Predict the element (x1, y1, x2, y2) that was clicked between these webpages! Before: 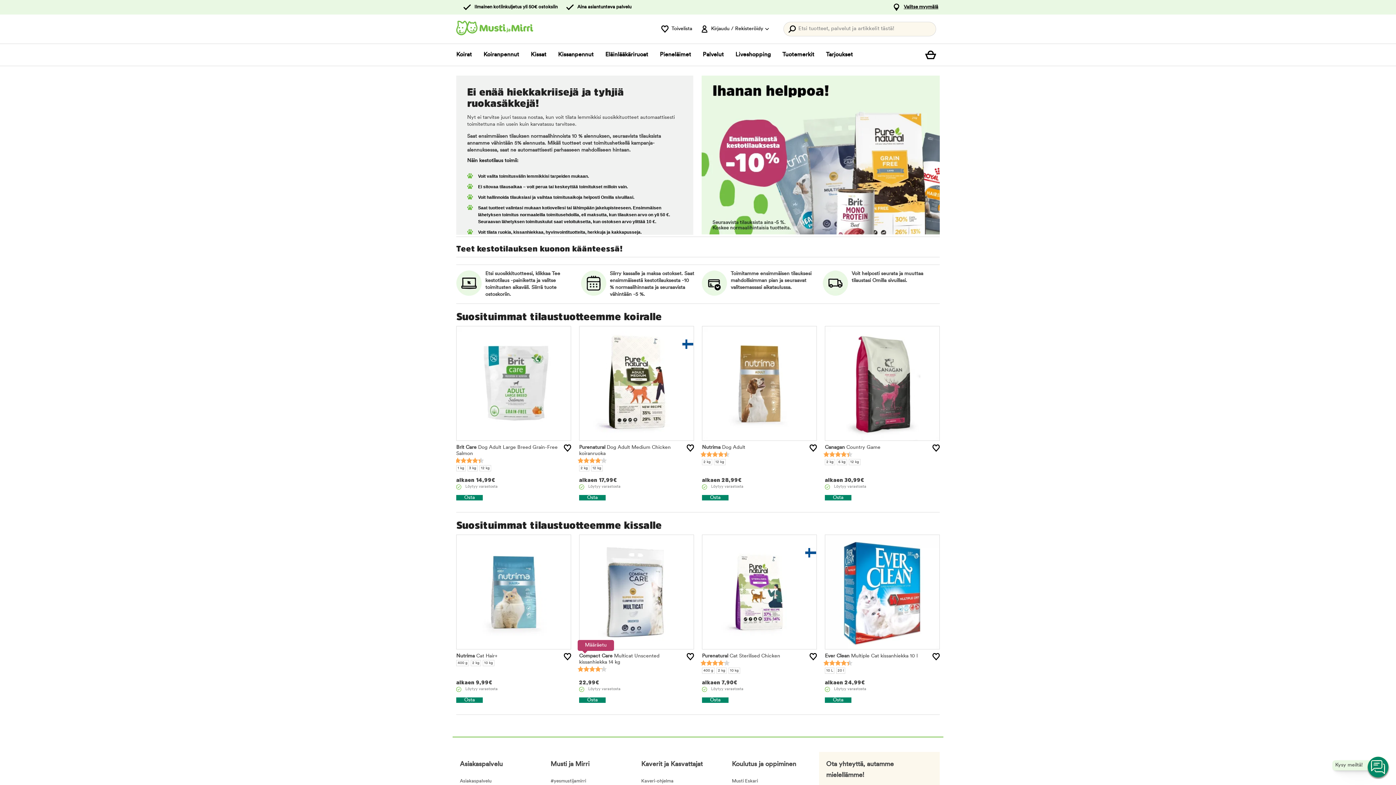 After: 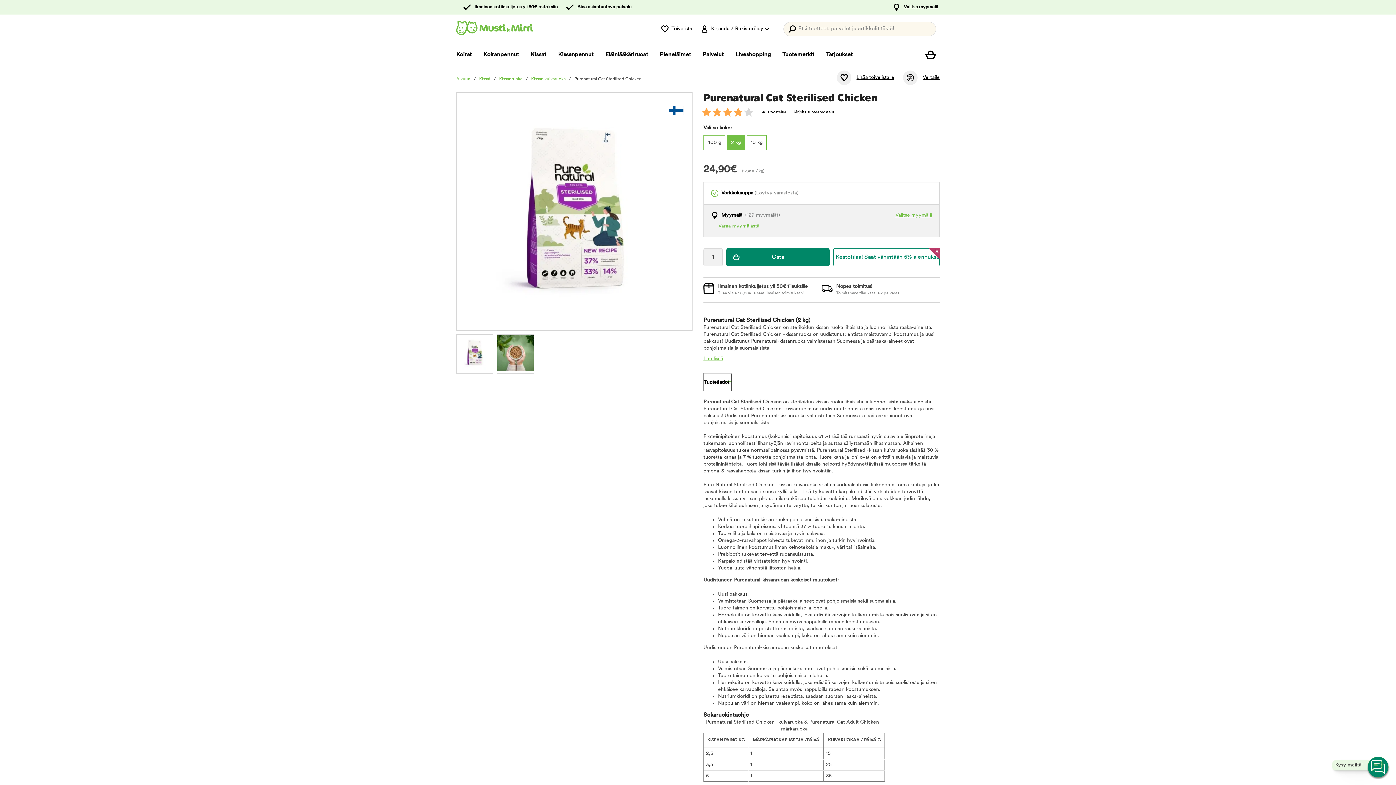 Action: bbox: (718, 668, 725, 672) label: 2 kg